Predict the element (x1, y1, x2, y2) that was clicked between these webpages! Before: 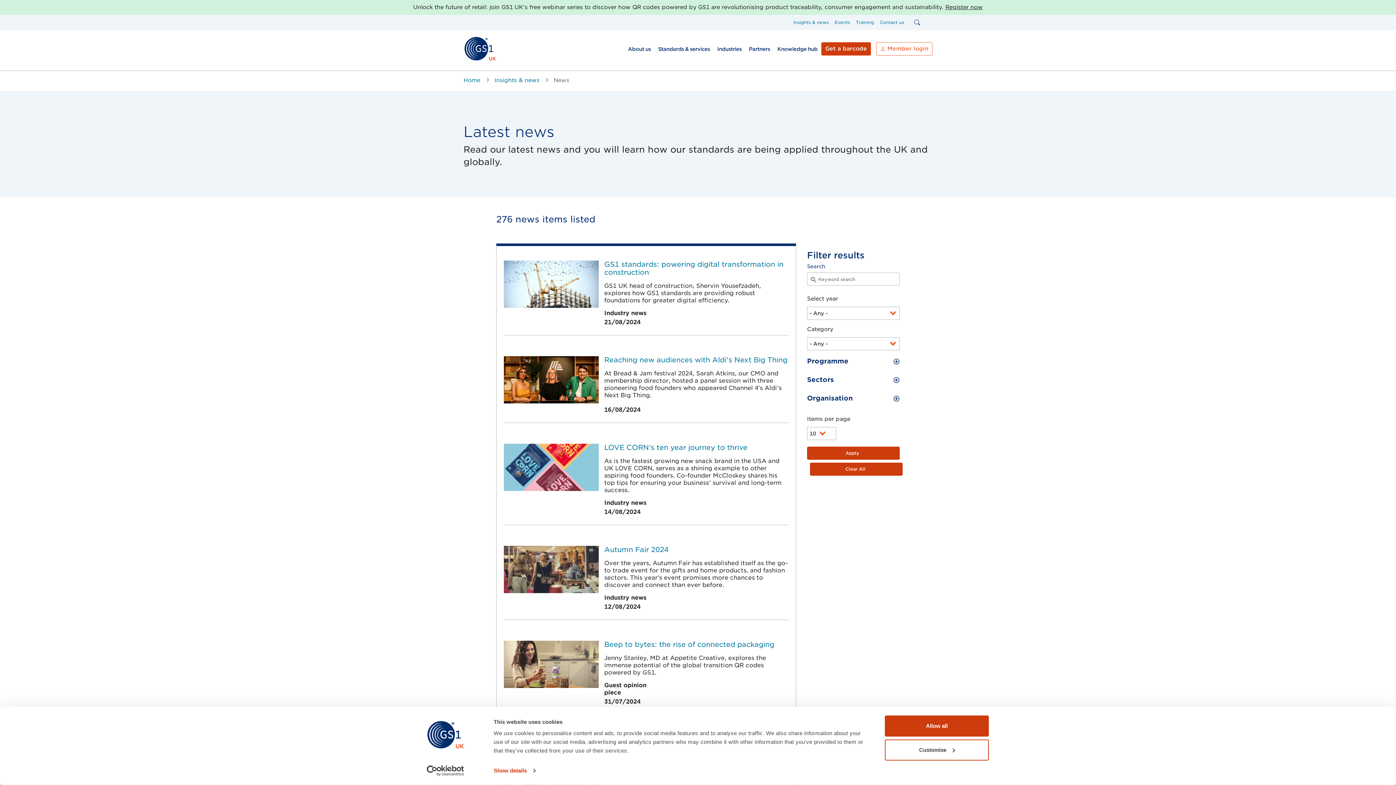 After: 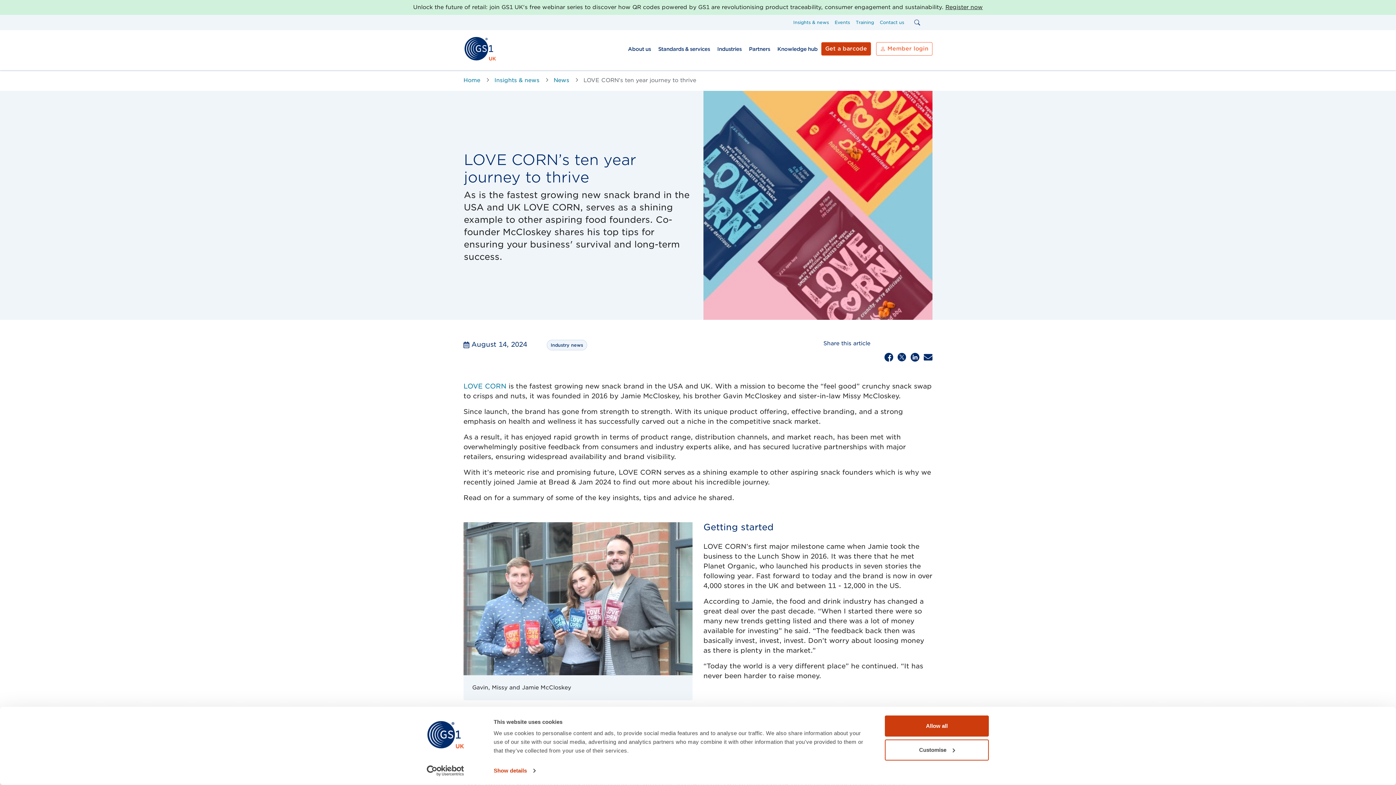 Action: bbox: (504, 463, 598, 470)